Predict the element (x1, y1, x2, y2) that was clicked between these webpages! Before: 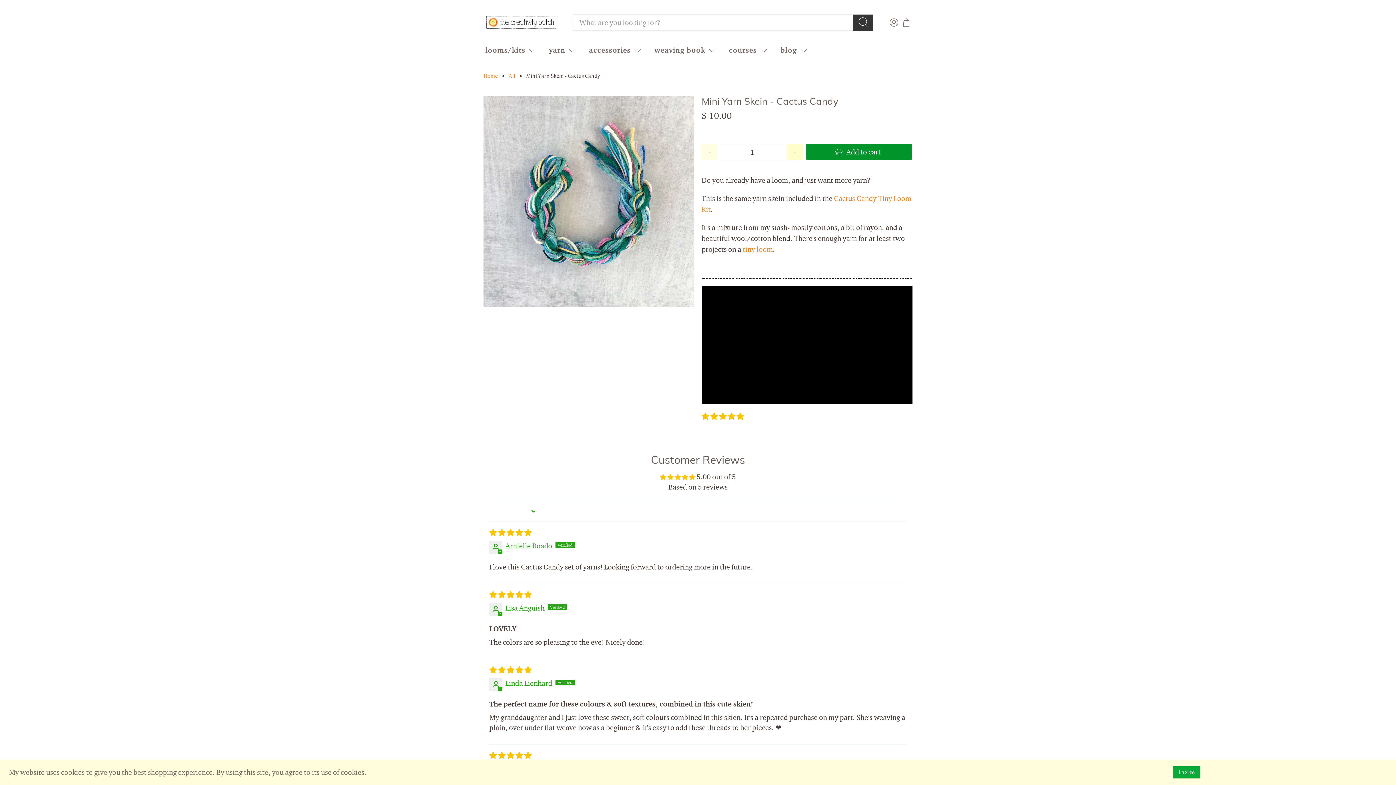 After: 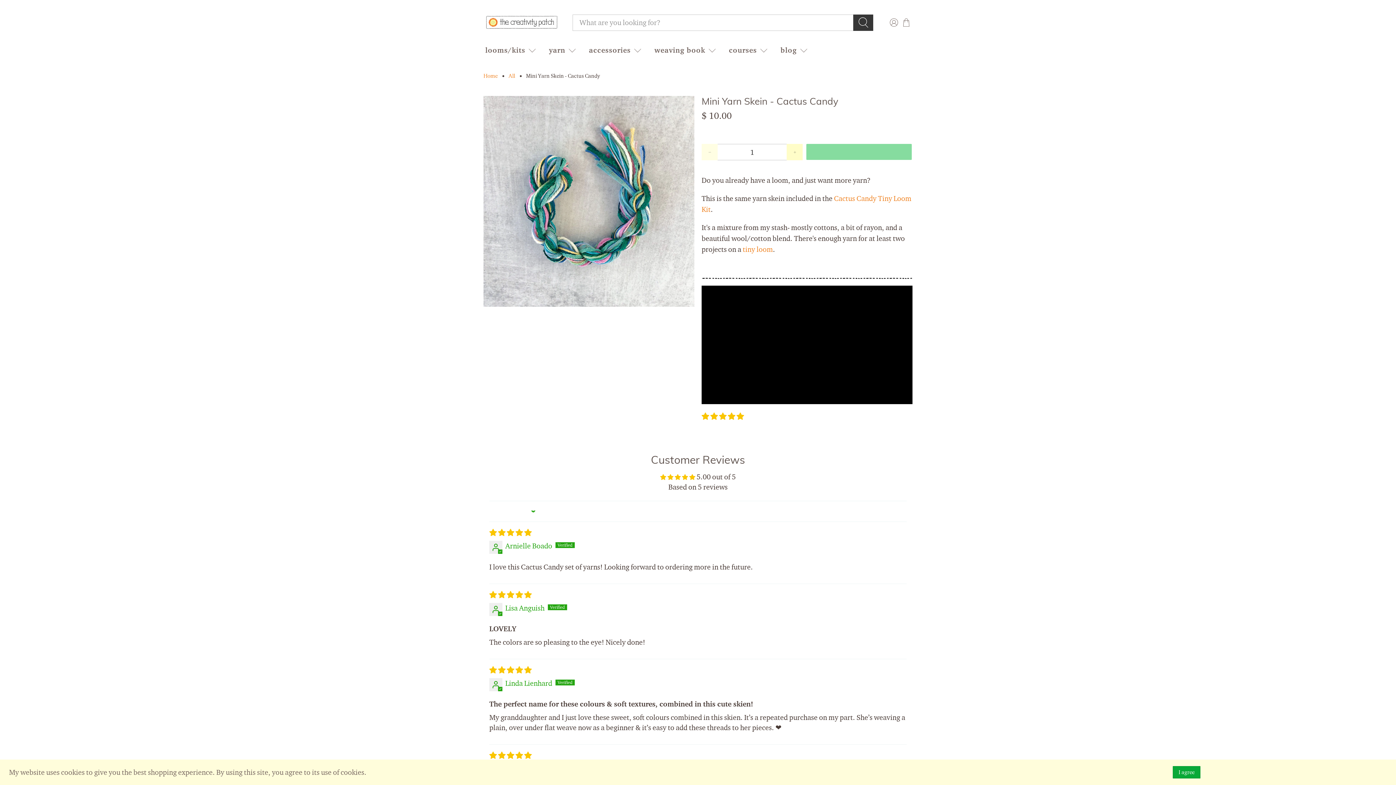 Action: bbox: (806, 144, 912, 160) label: Add to cart